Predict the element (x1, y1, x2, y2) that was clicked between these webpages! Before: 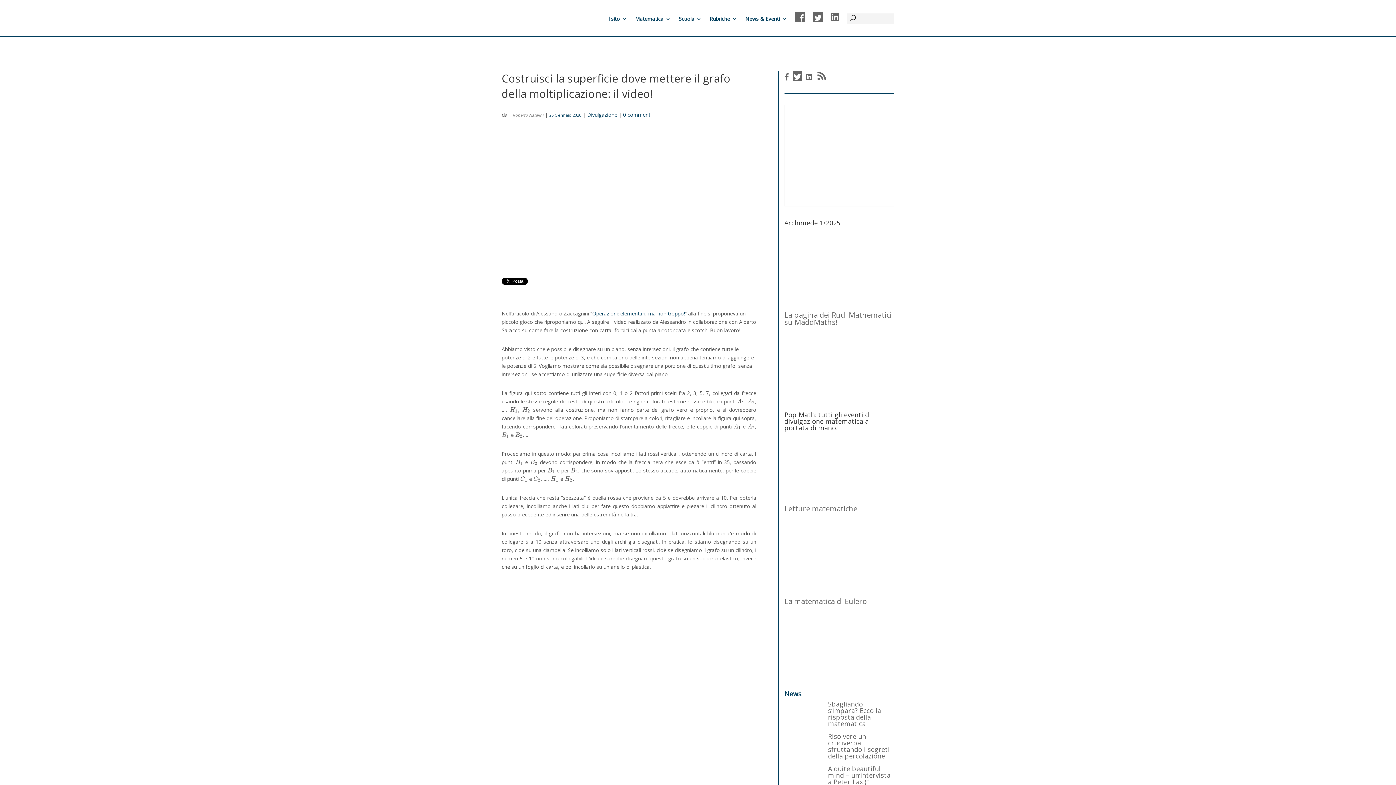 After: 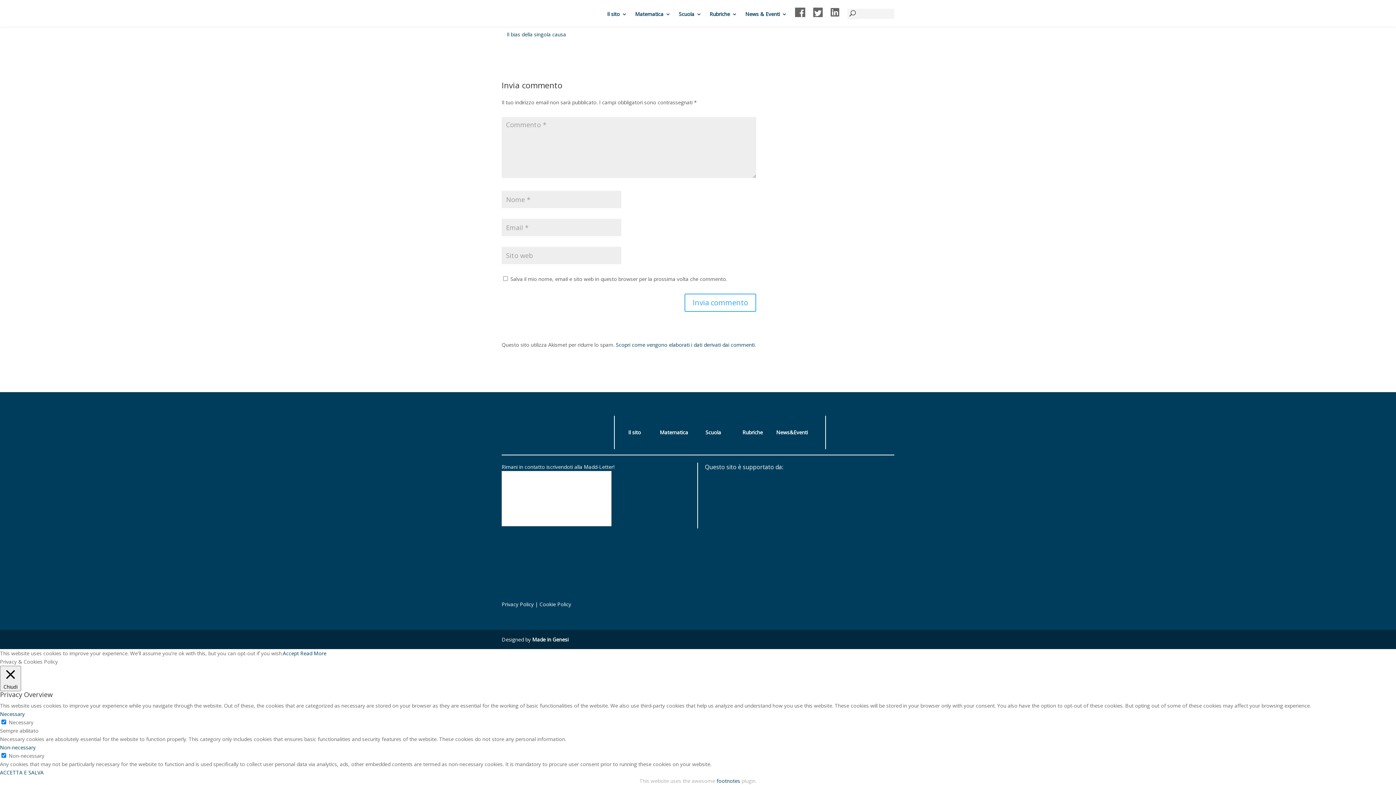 Action: label: 0 commenti bbox: (623, 111, 651, 118)